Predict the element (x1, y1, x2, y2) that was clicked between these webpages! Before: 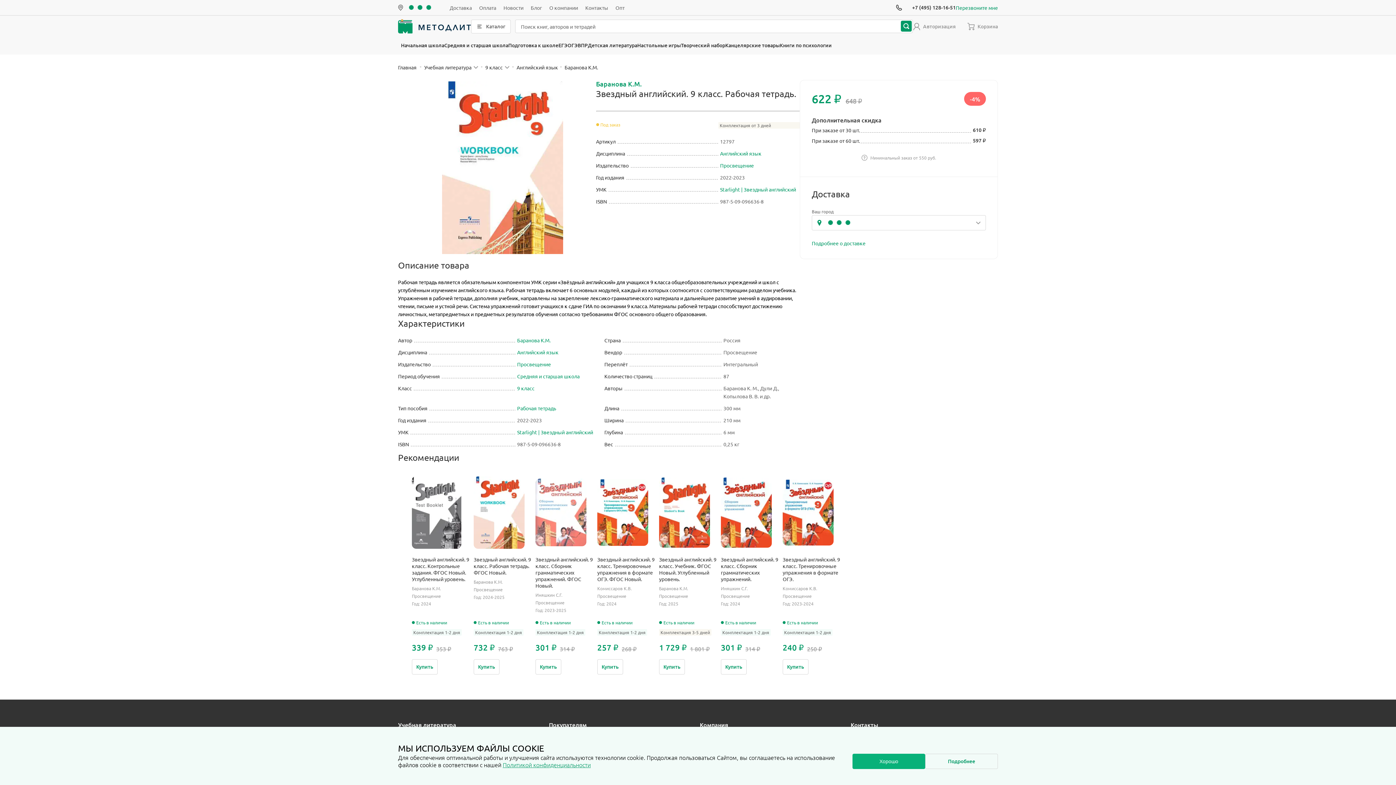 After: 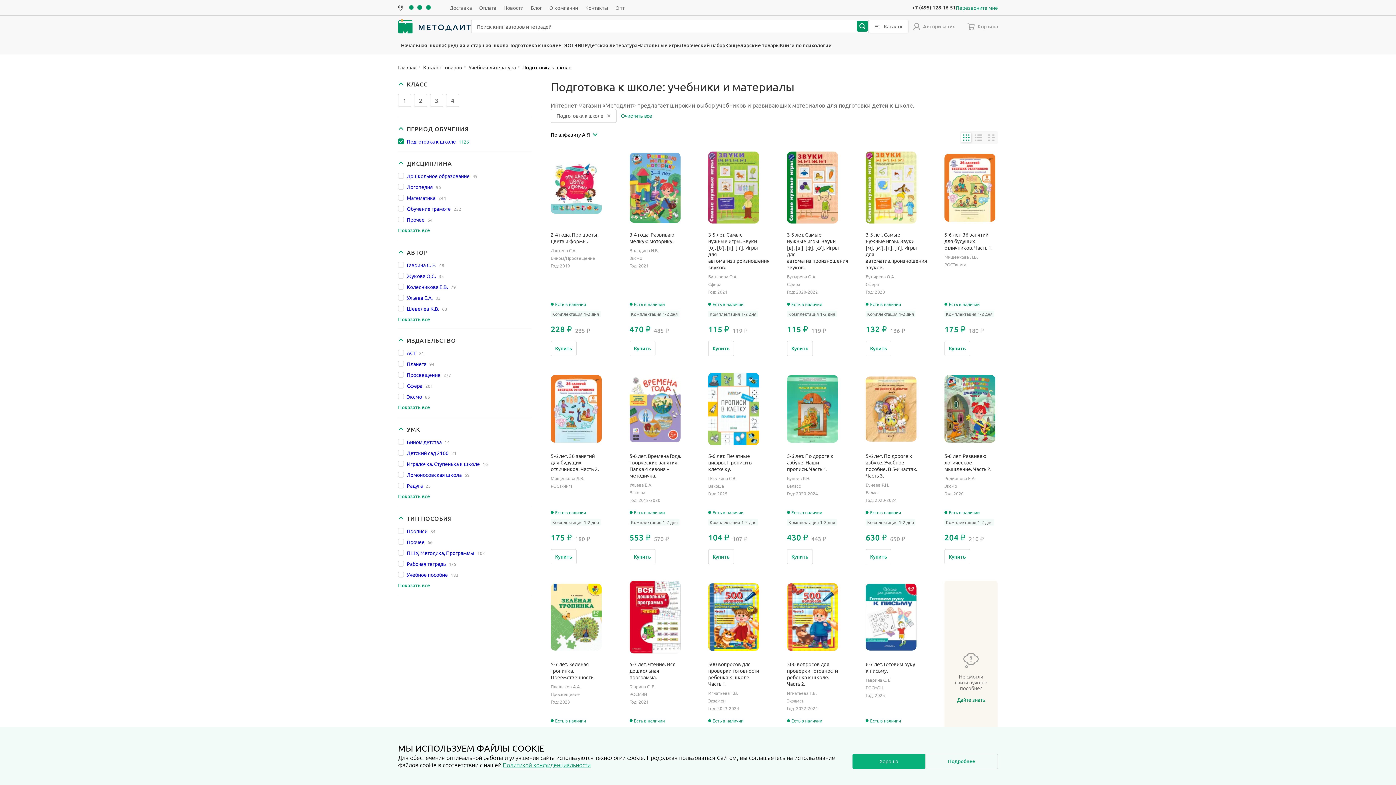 Action: bbox: (508, 37, 558, 53) label: Подготовка к школе